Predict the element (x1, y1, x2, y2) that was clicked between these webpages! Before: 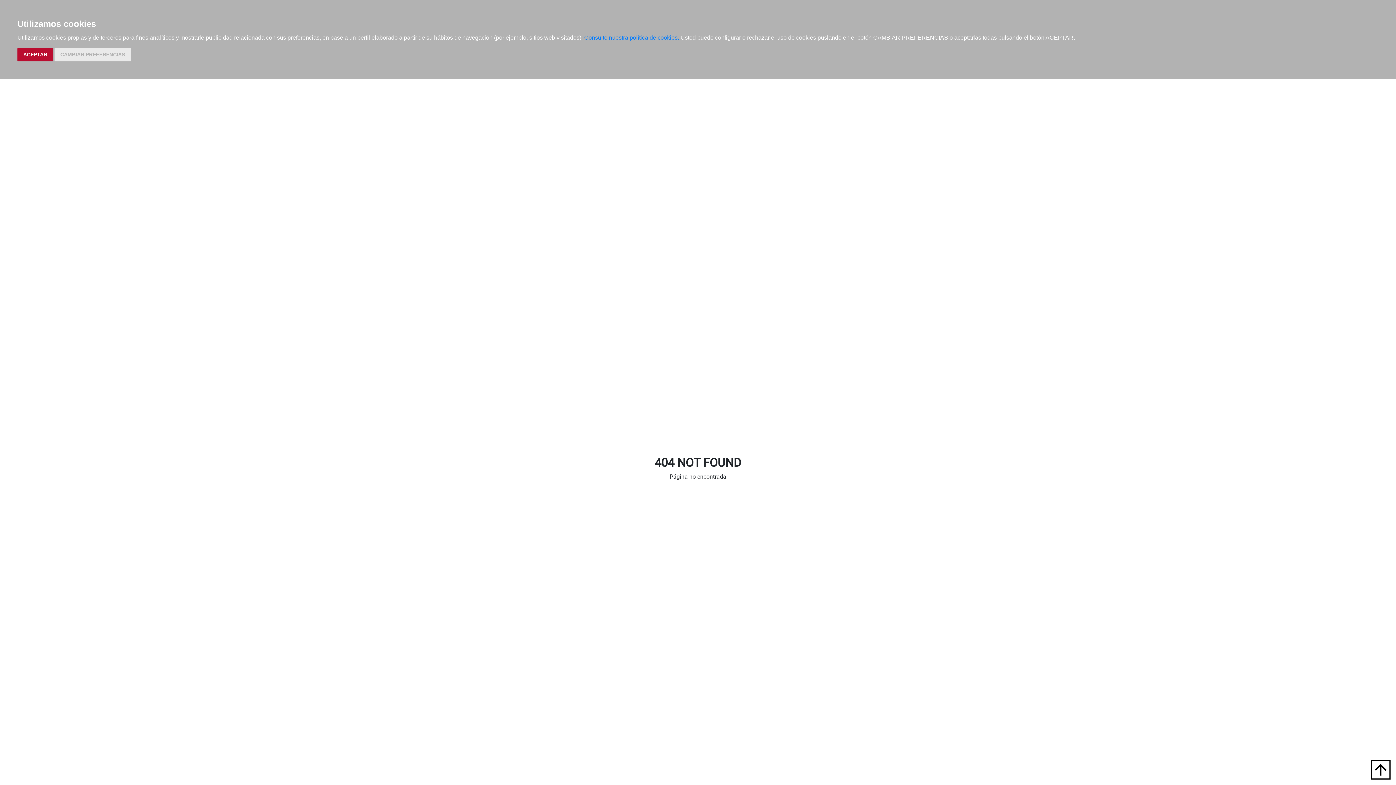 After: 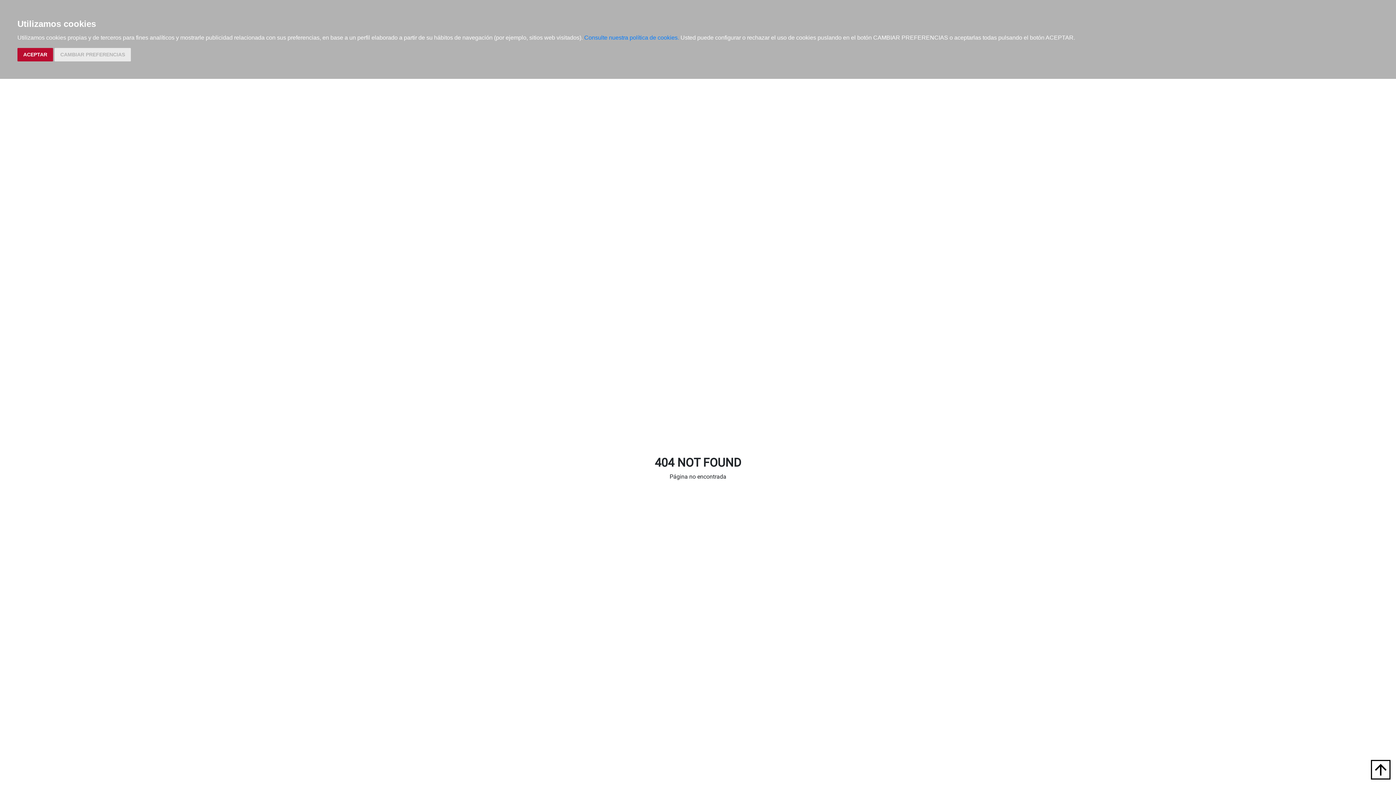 Action: bbox: (1371, 760, 1390, 780)